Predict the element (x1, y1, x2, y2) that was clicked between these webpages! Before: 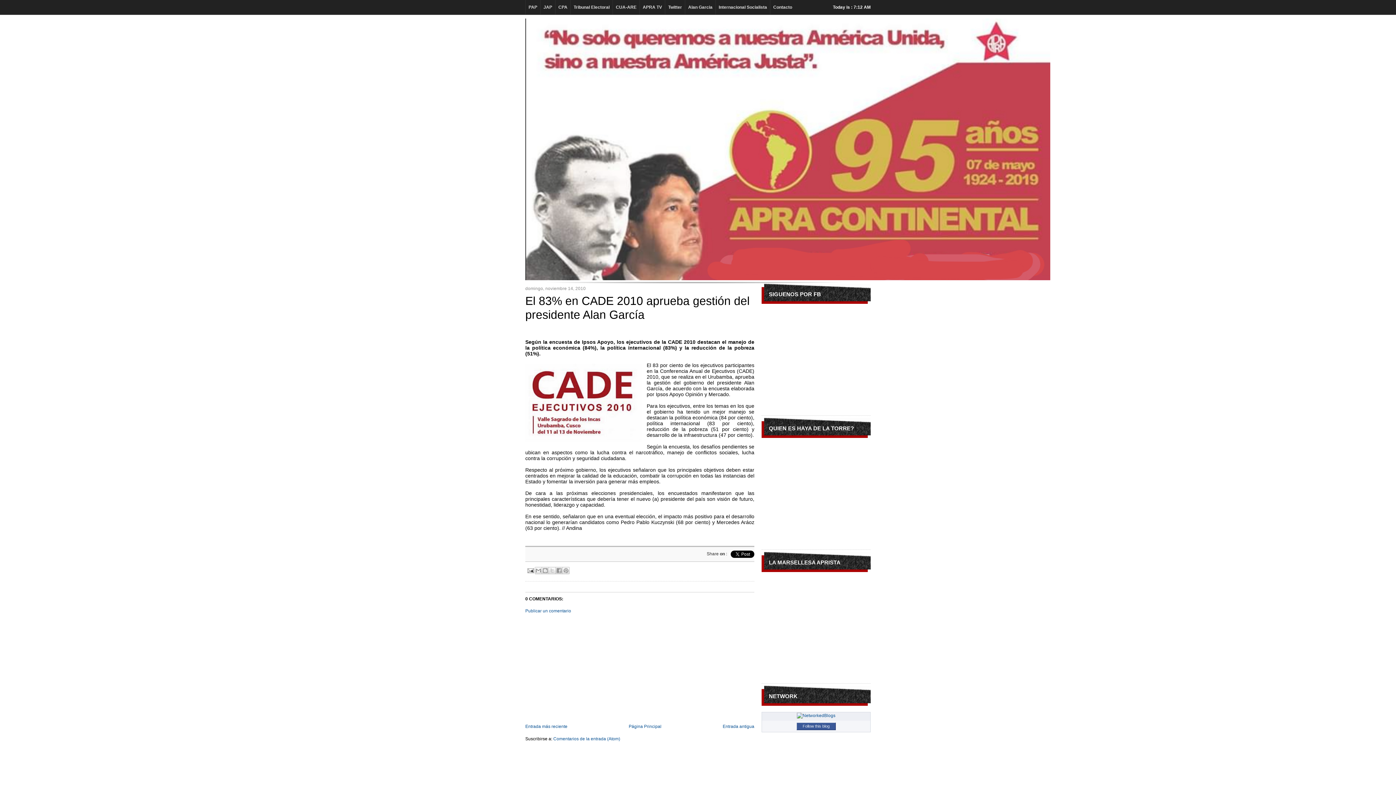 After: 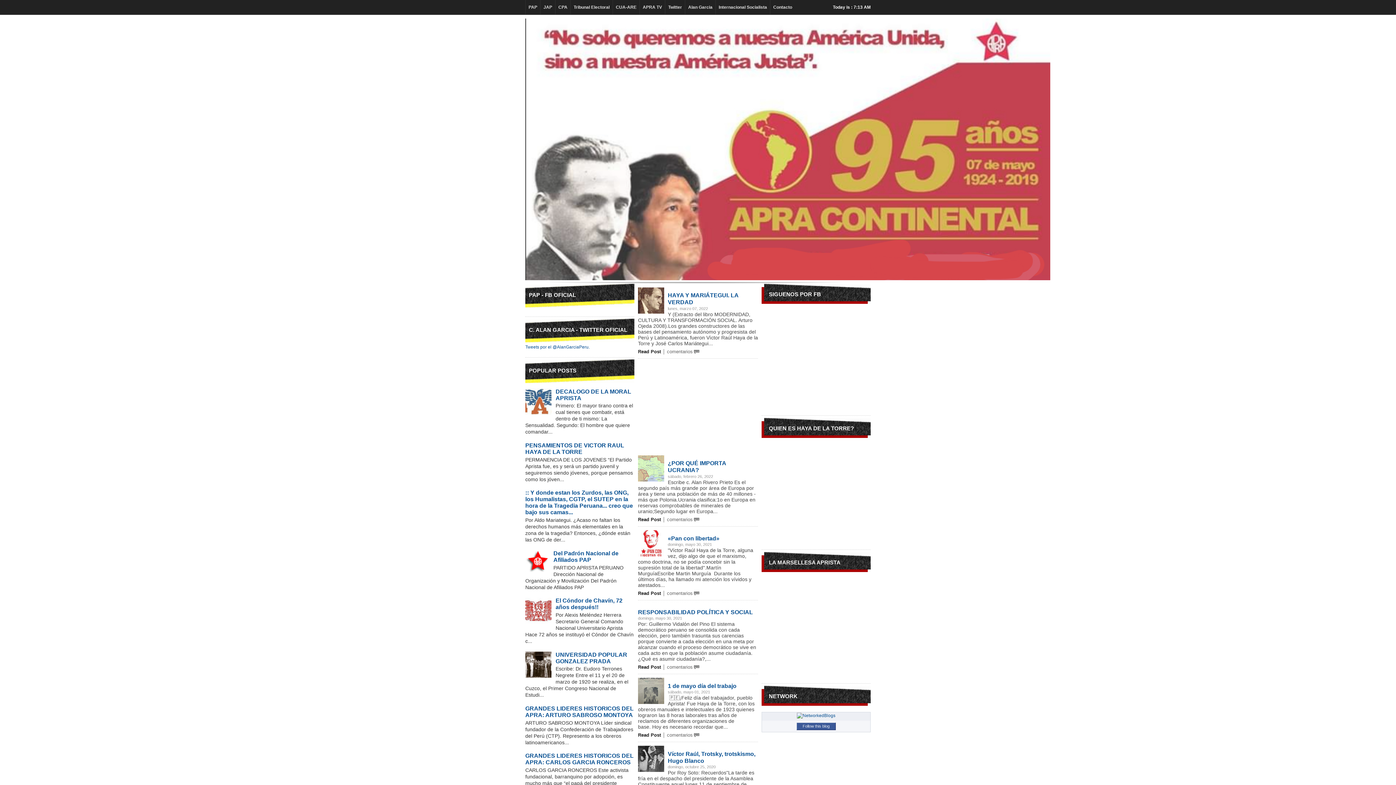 Action: bbox: (525, 18, 601, 280)